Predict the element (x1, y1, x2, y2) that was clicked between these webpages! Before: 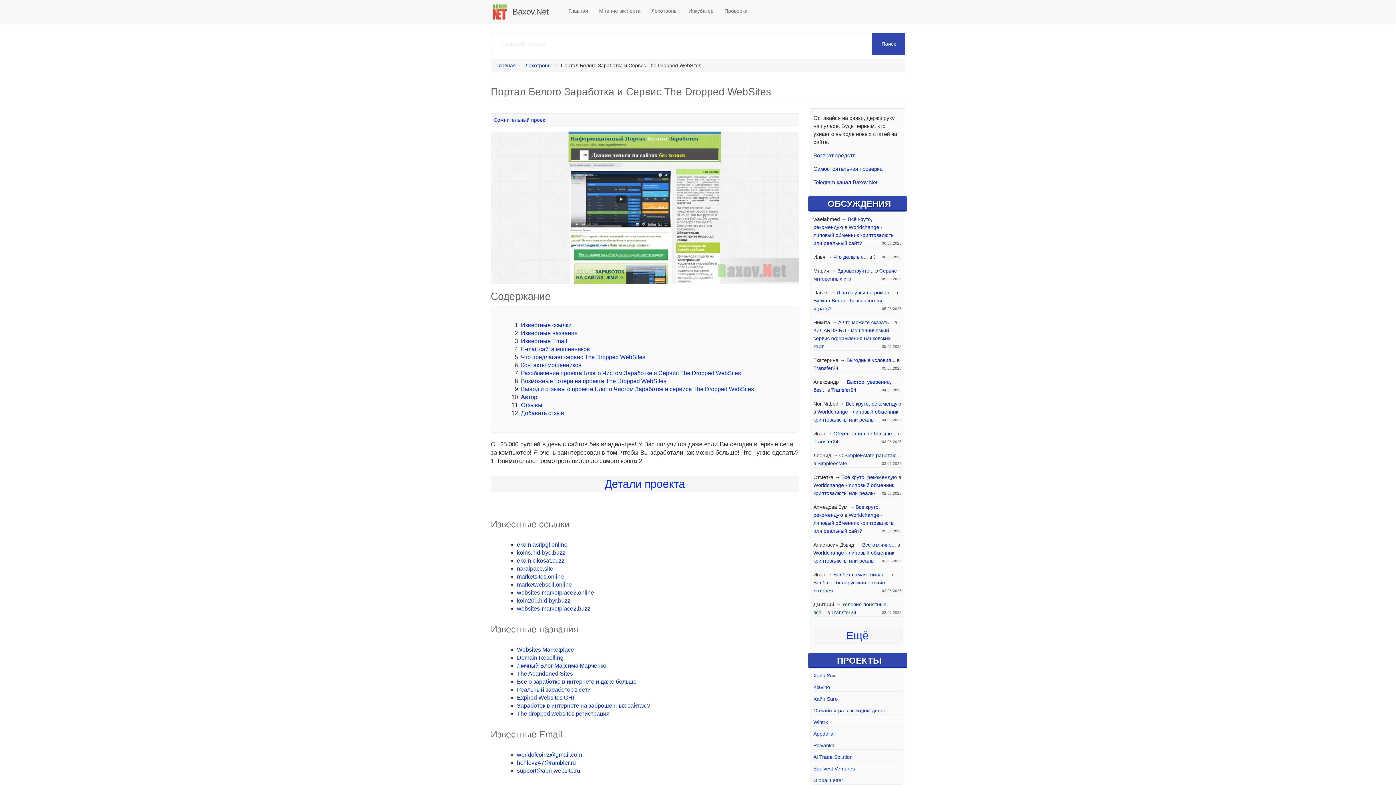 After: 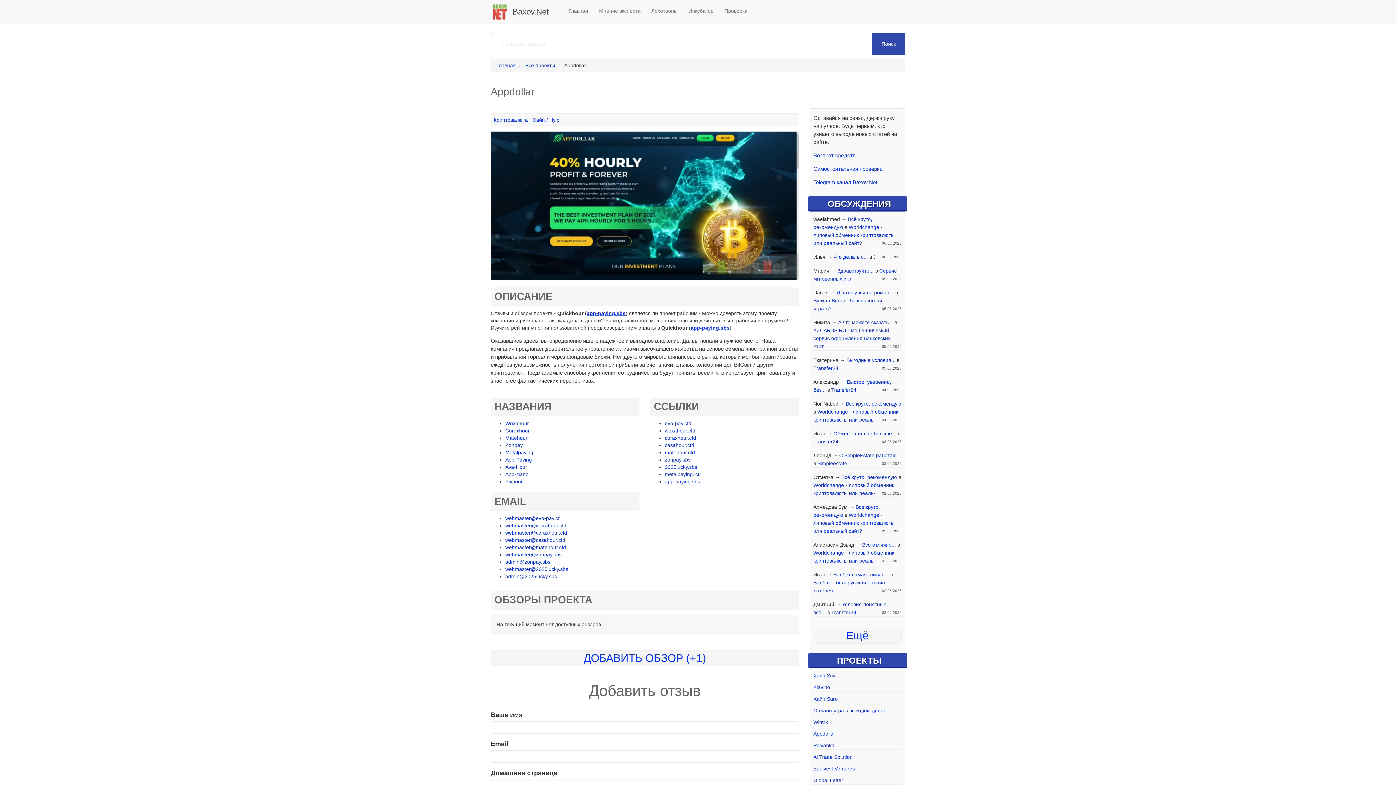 Action: bbox: (813, 731, 835, 736) label: Appdollar